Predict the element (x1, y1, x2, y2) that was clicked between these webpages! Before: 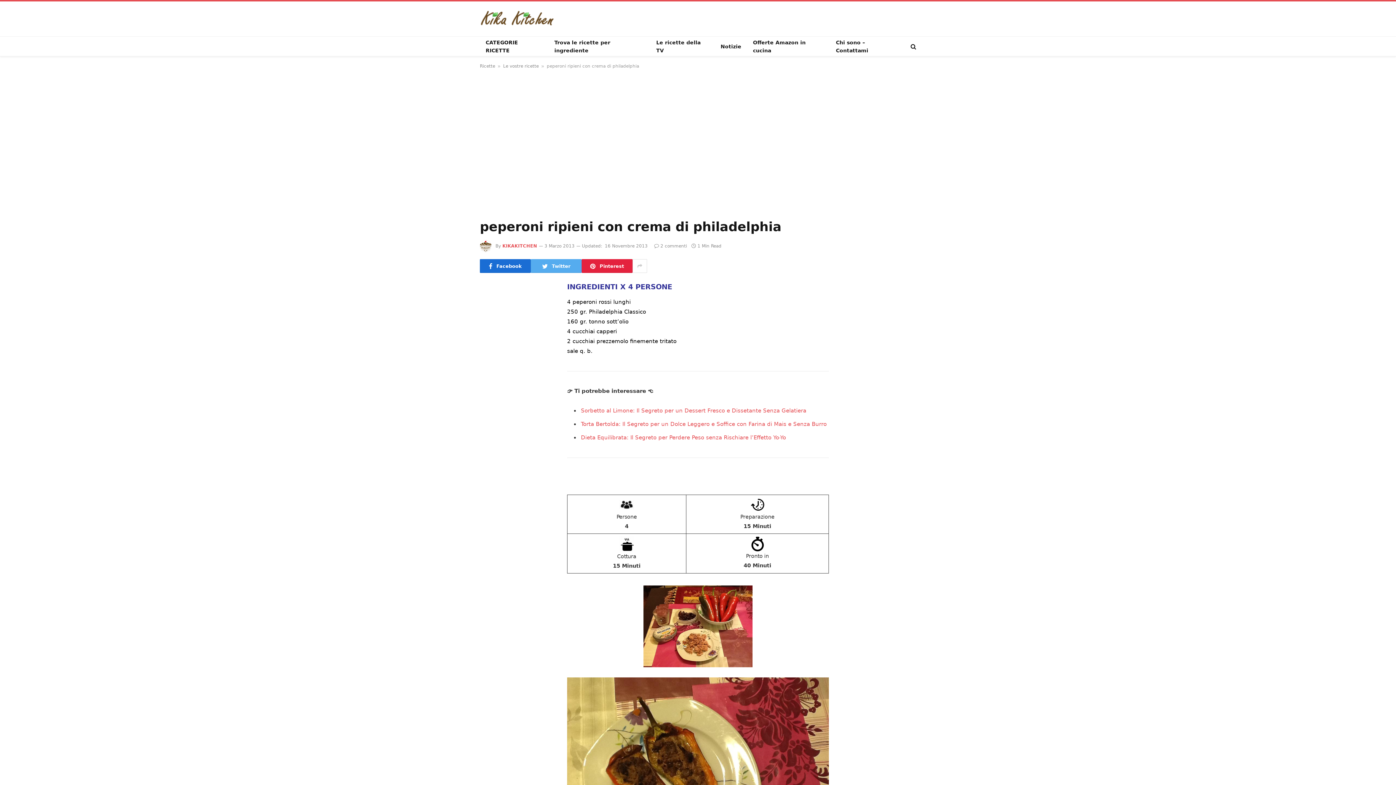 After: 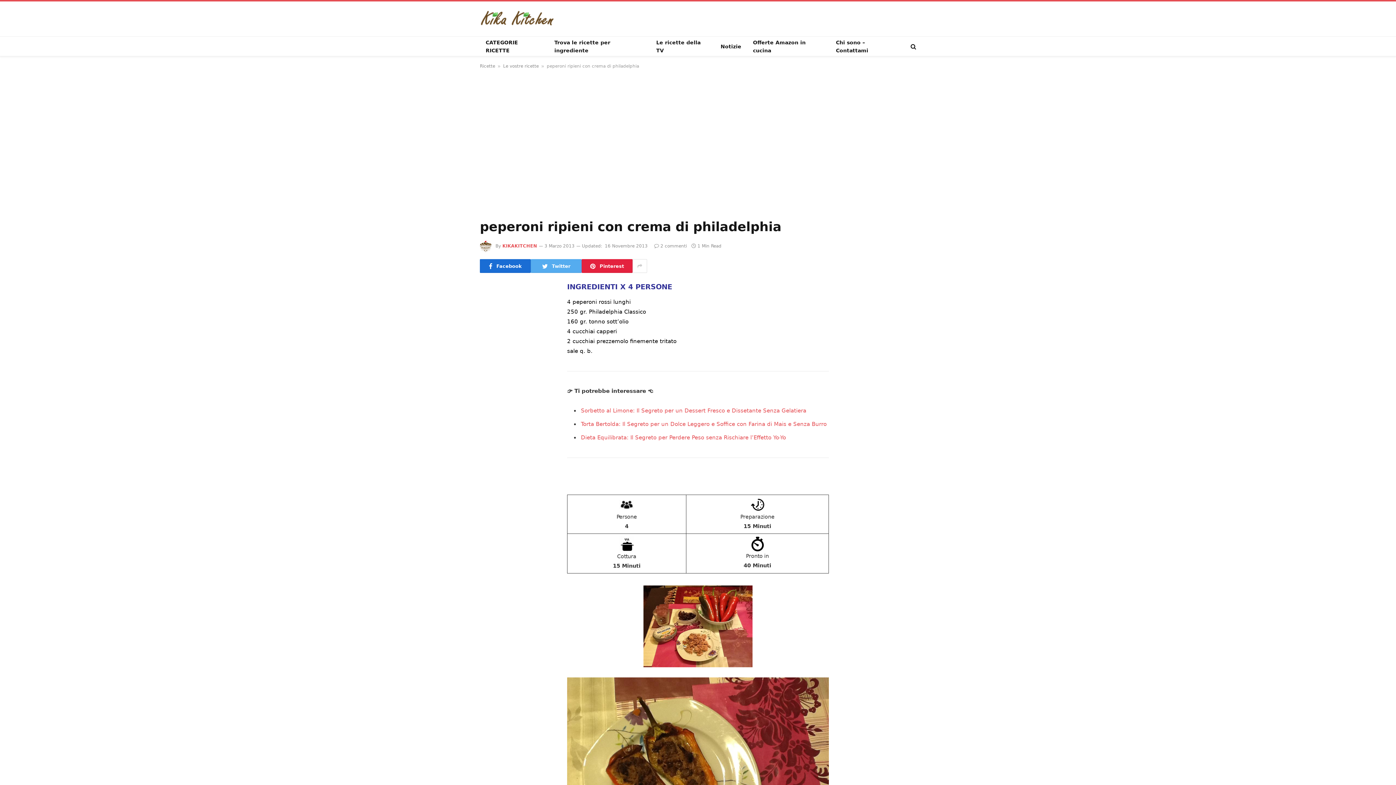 Action: bbox: (567, 585, 829, 667)